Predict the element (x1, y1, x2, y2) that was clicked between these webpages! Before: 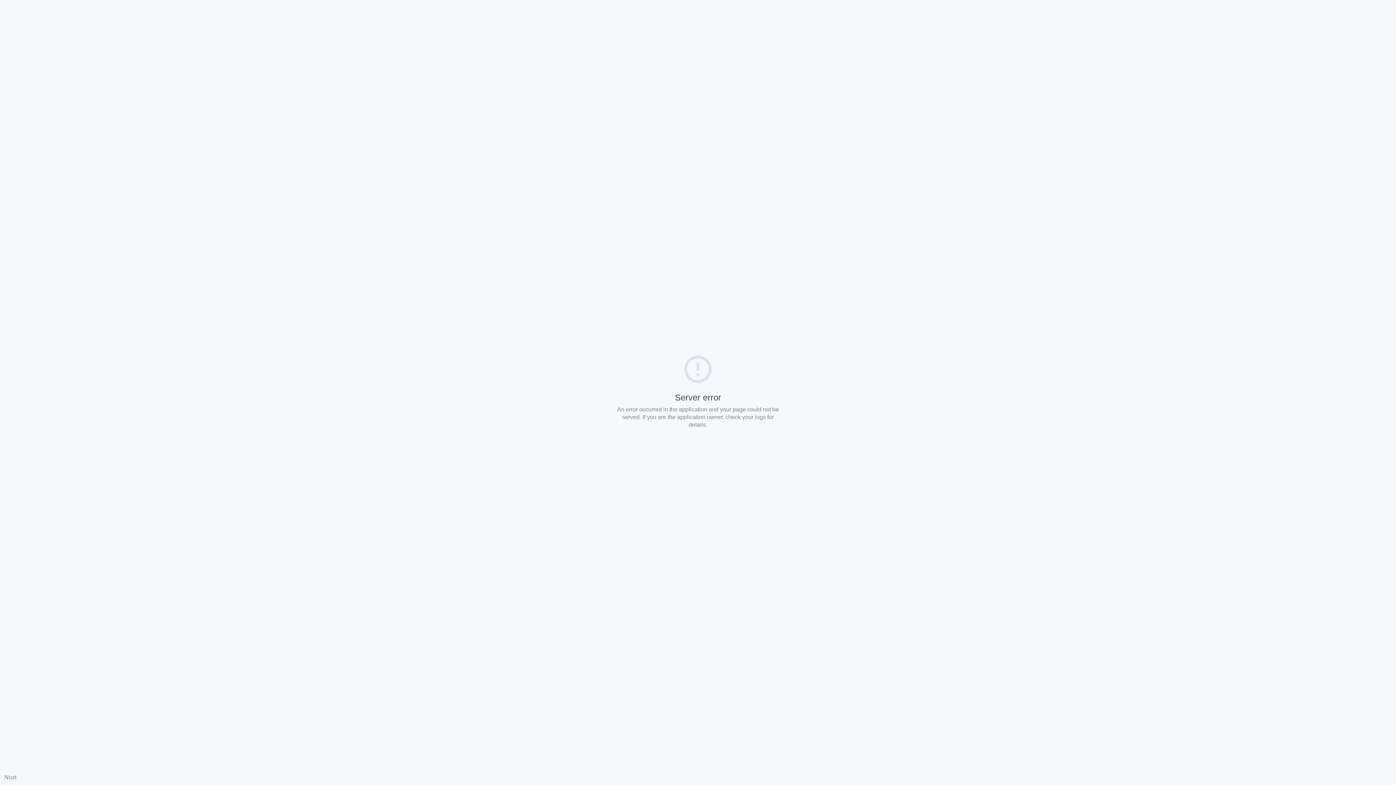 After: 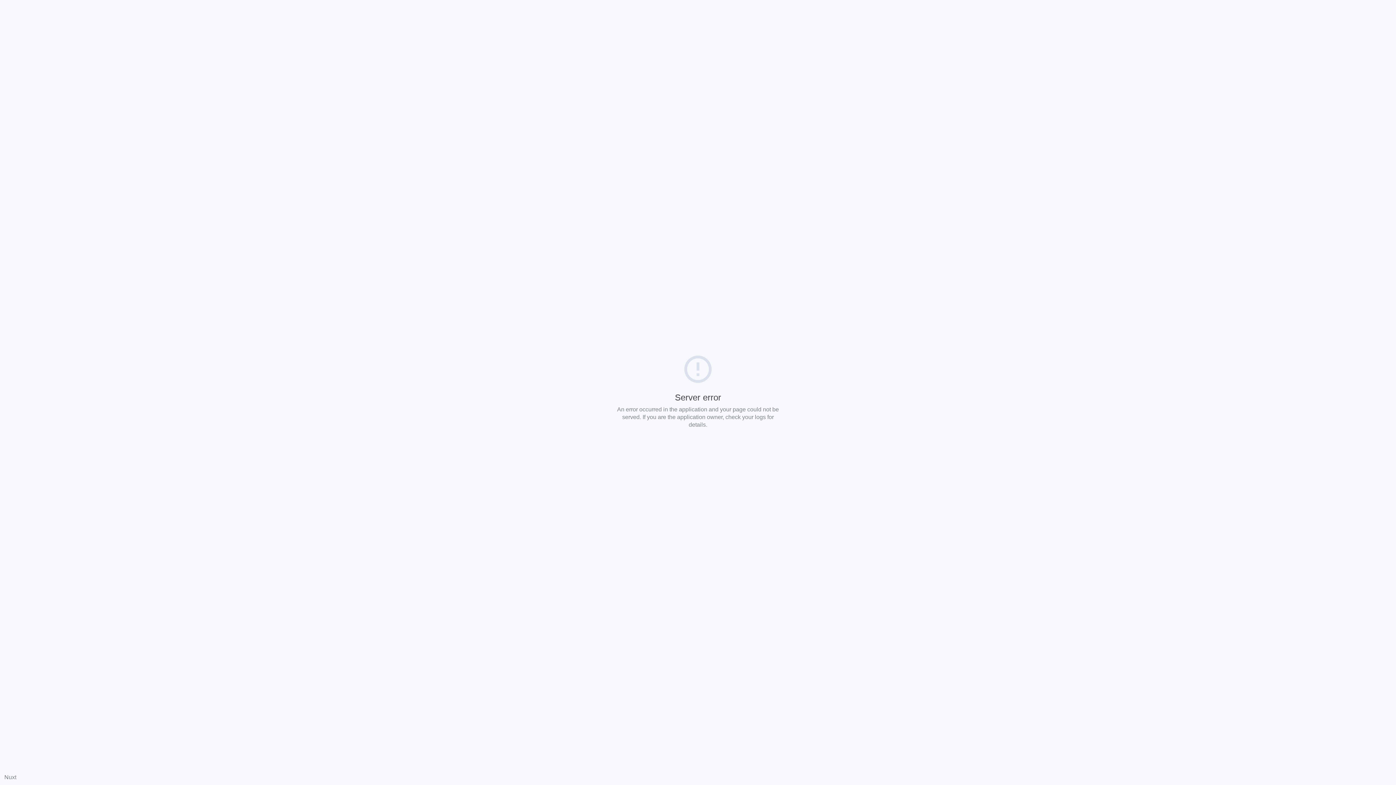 Action: label: Nuxt bbox: (4, 774, 16, 780)